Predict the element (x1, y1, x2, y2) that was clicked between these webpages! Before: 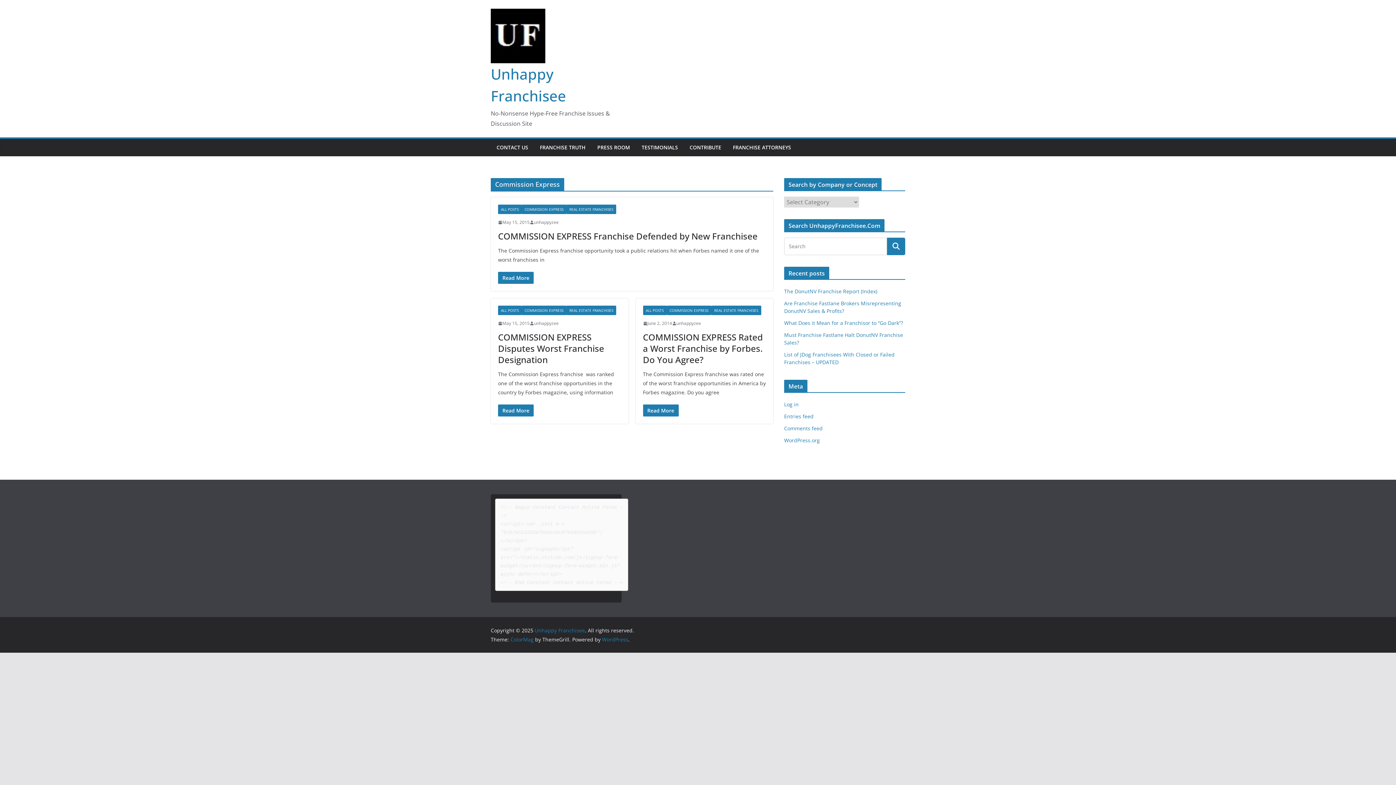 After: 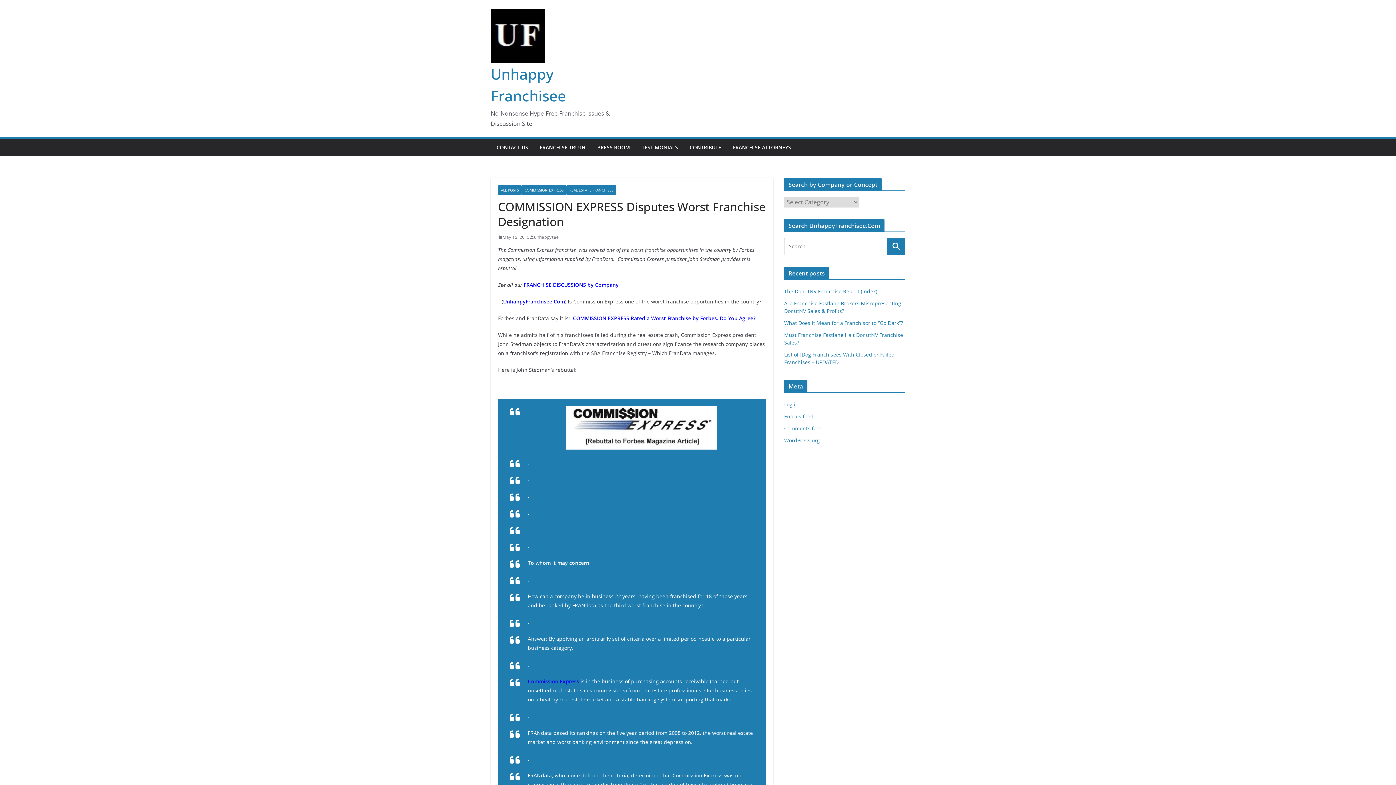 Action: label: May 15, 2015 bbox: (498, 319, 529, 327)